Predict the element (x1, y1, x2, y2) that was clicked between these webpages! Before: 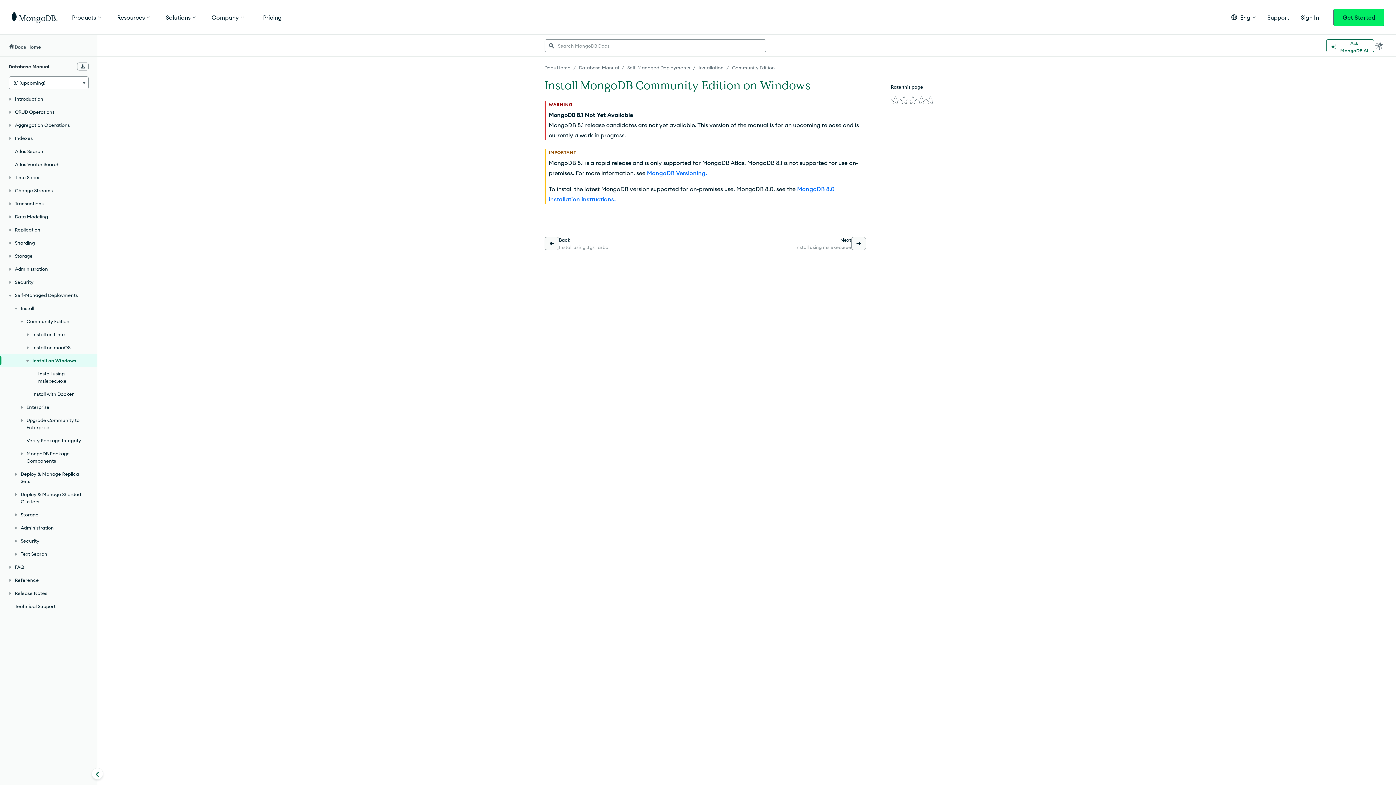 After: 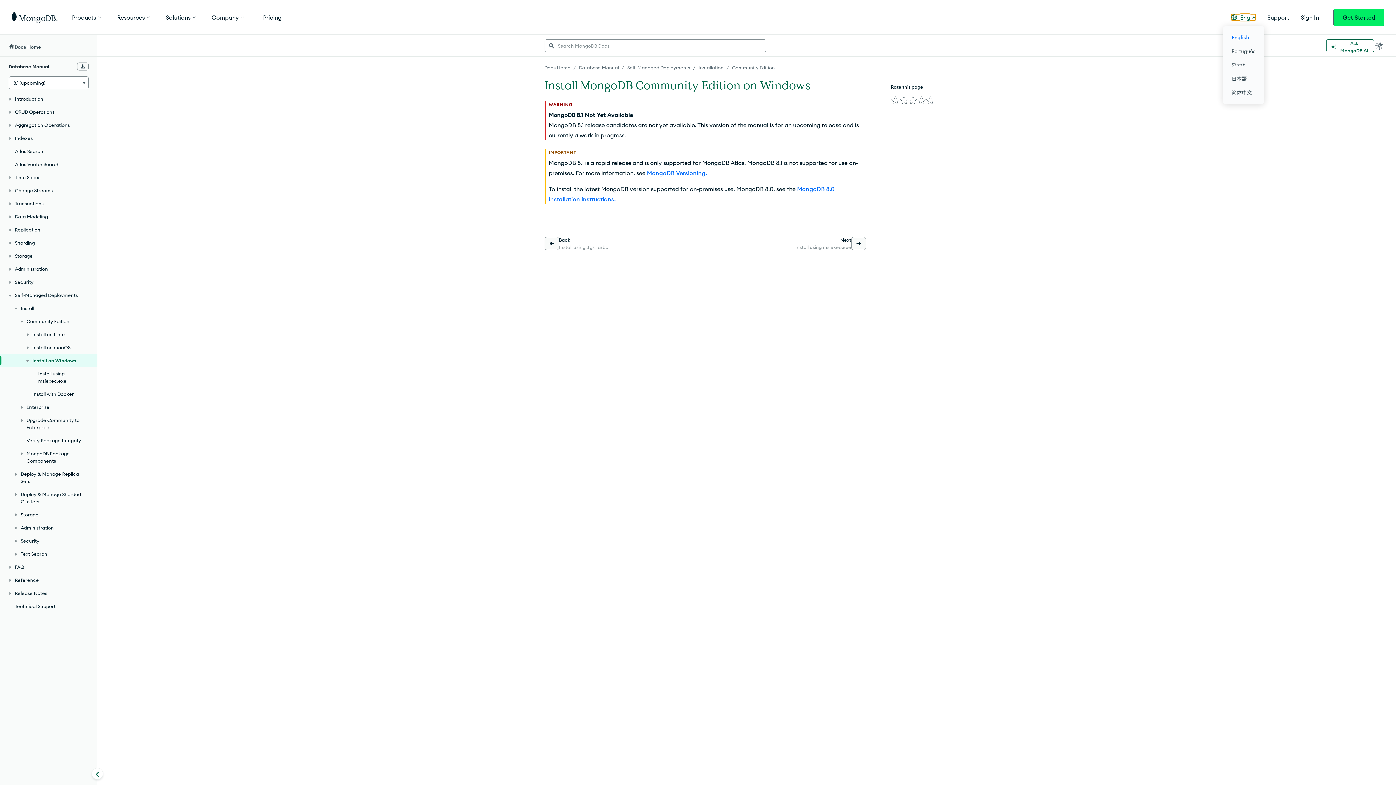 Action: bbox: (1231, 14, 1256, 20) label: Eng